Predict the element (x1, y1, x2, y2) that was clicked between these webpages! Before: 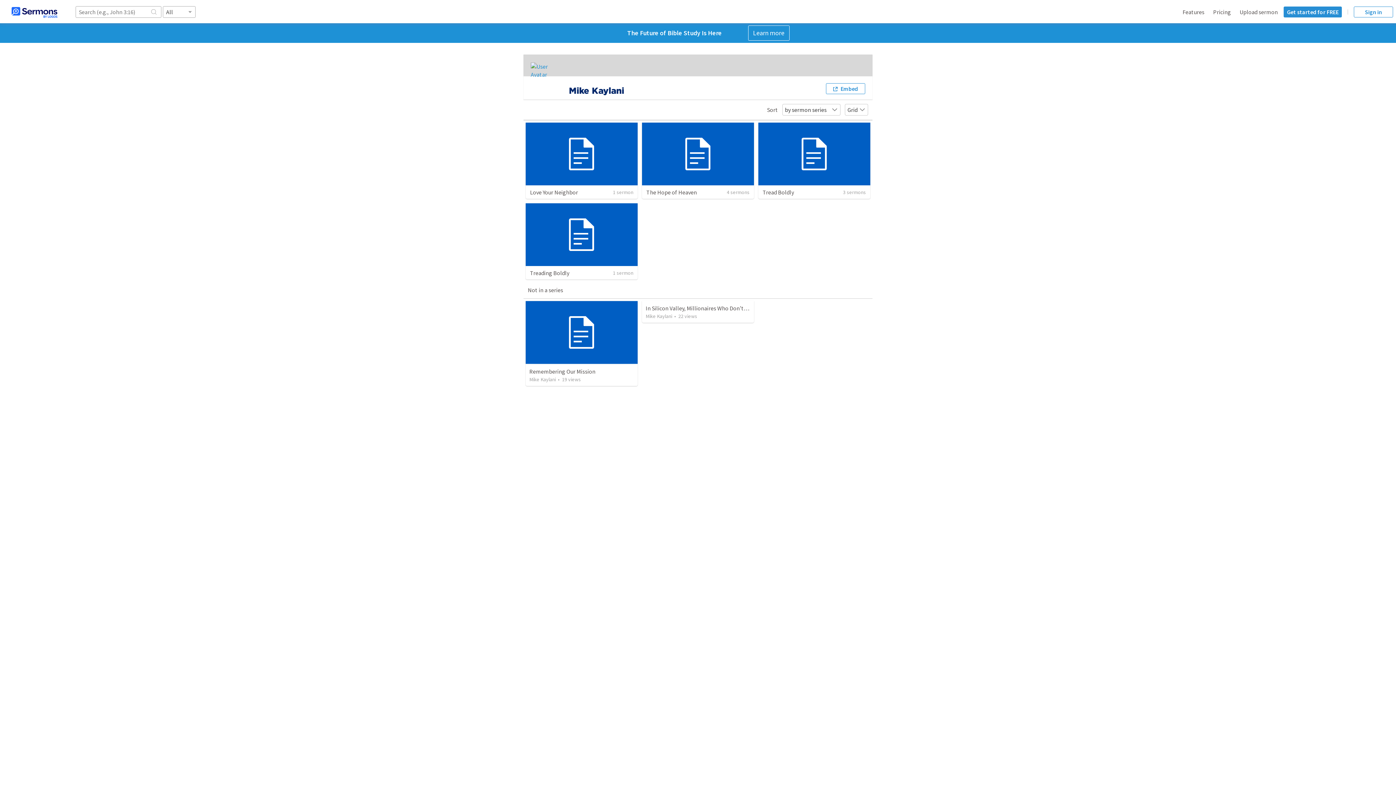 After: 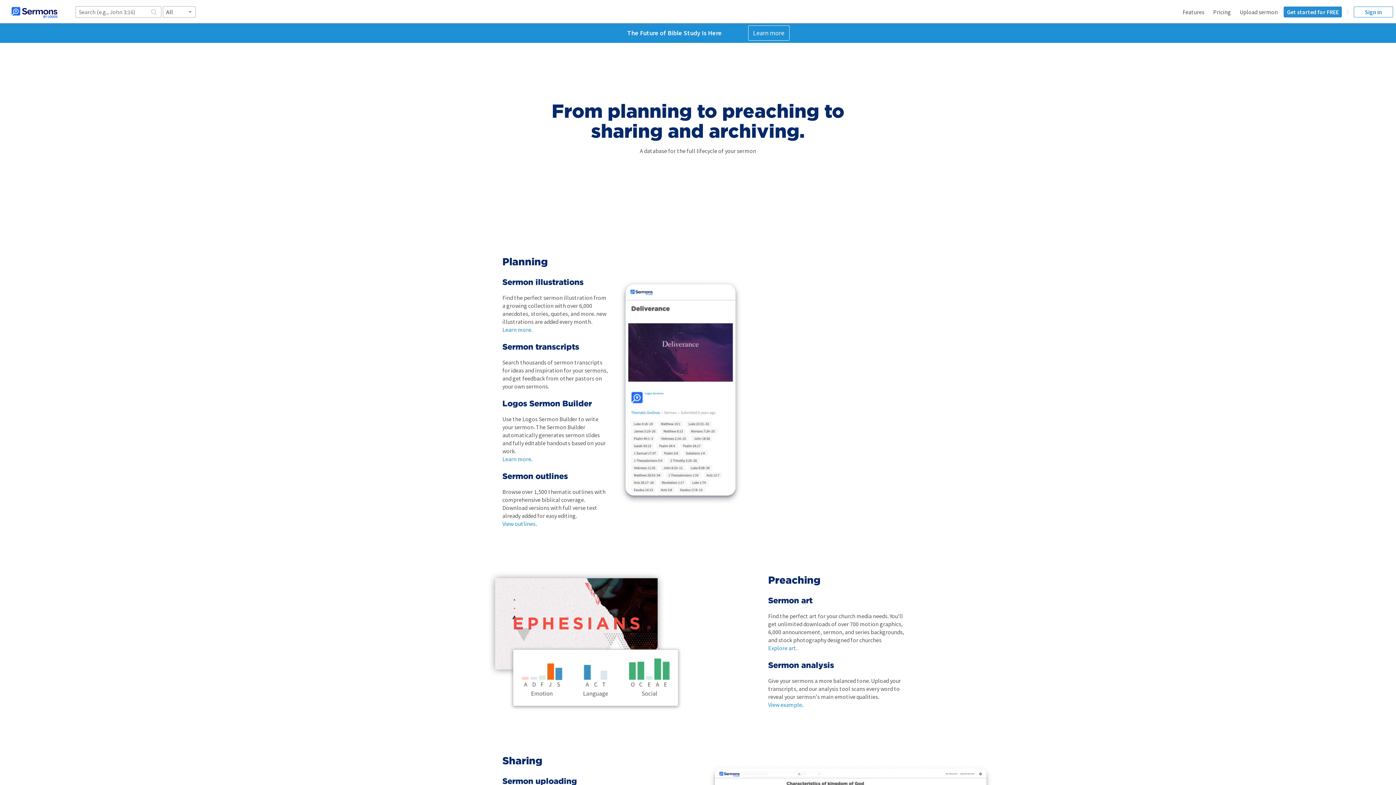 Action: bbox: (1182, 8, 1204, 15) label: Features